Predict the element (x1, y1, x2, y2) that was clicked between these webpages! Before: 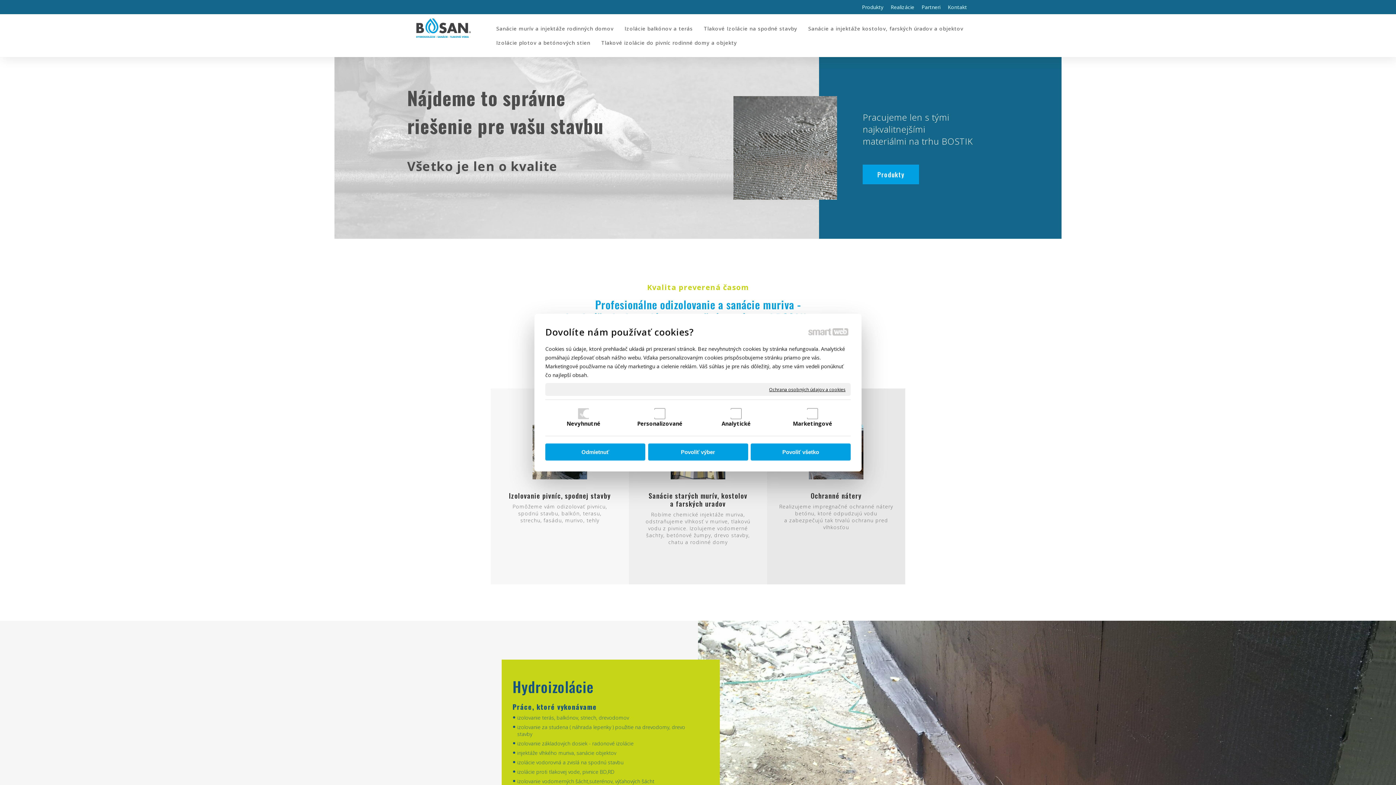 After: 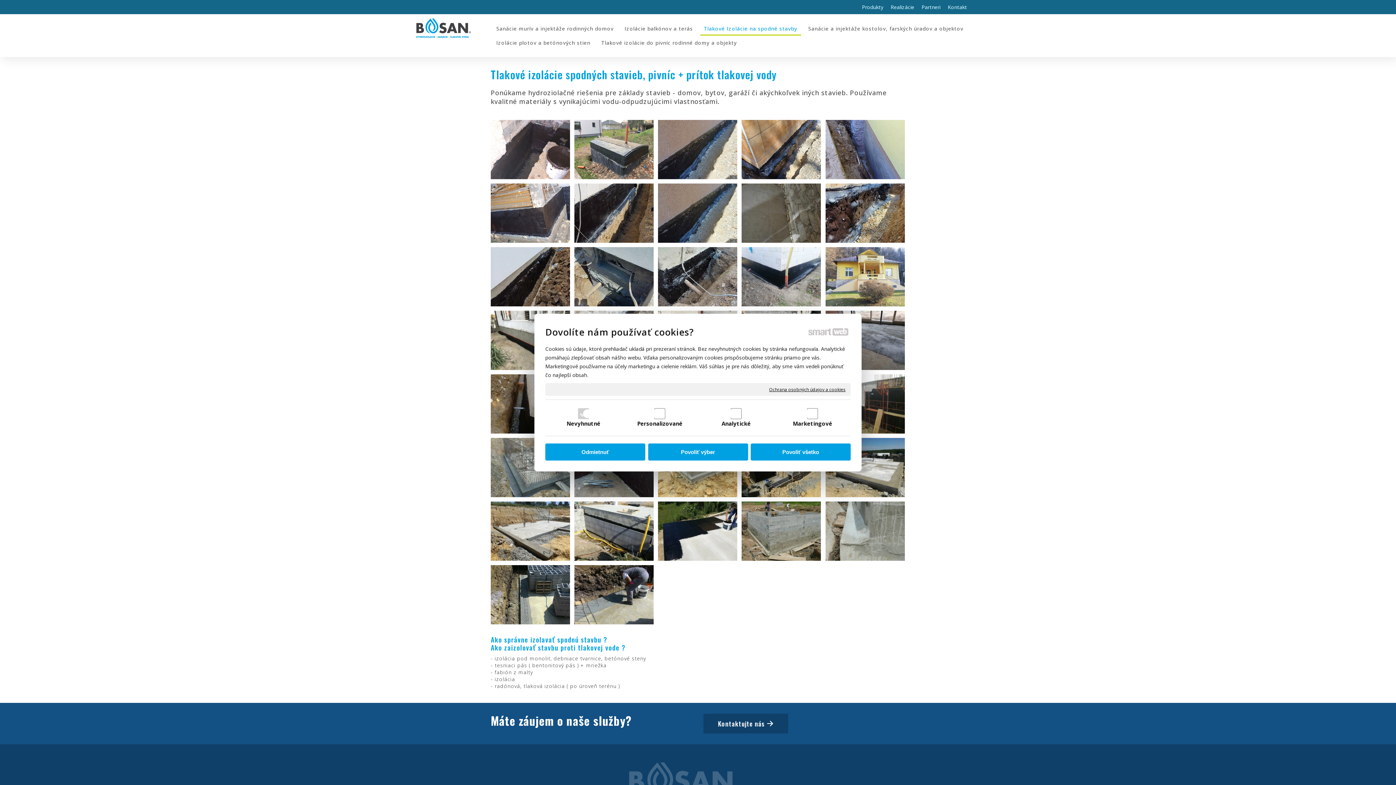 Action: label: Tlakové Izolácie na spodné stavby	 bbox: (700, 21, 801, 35)